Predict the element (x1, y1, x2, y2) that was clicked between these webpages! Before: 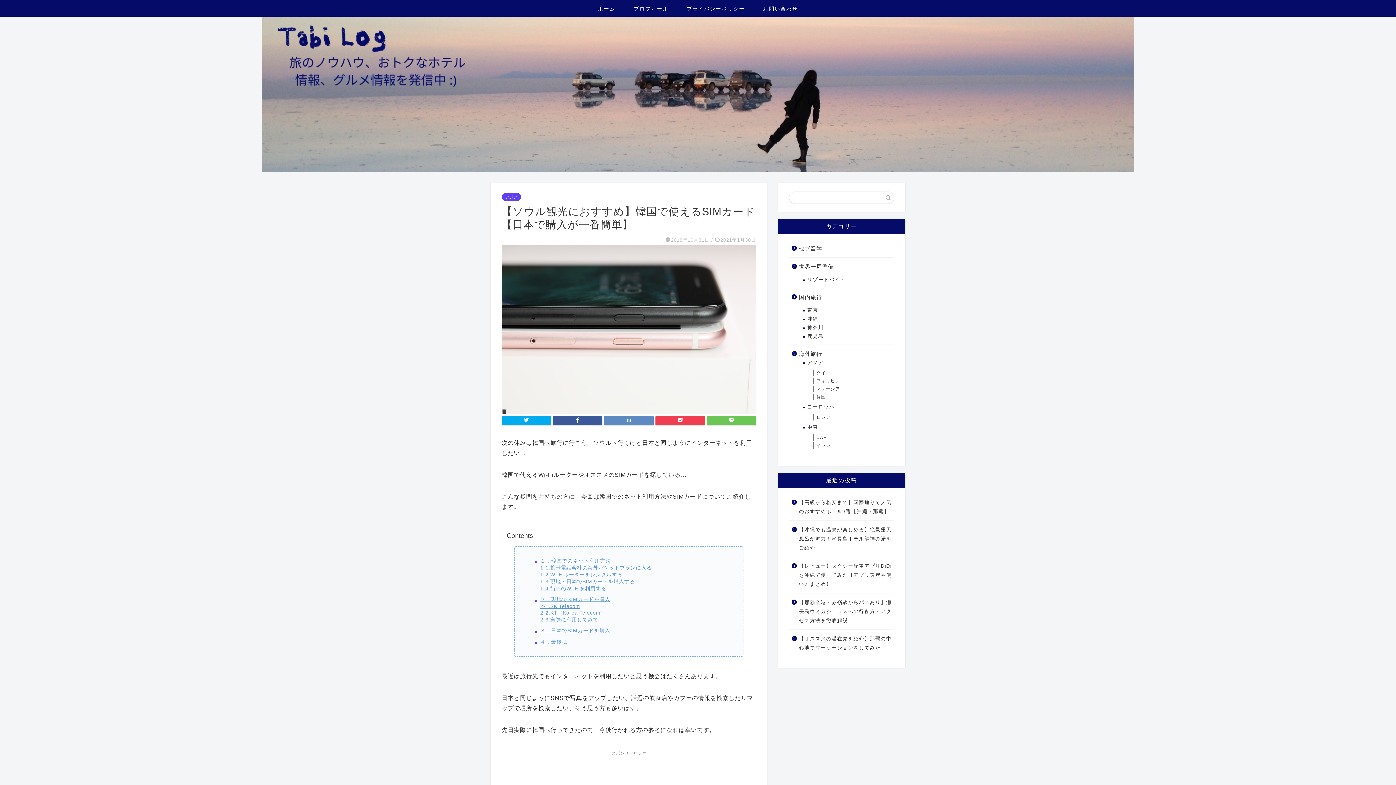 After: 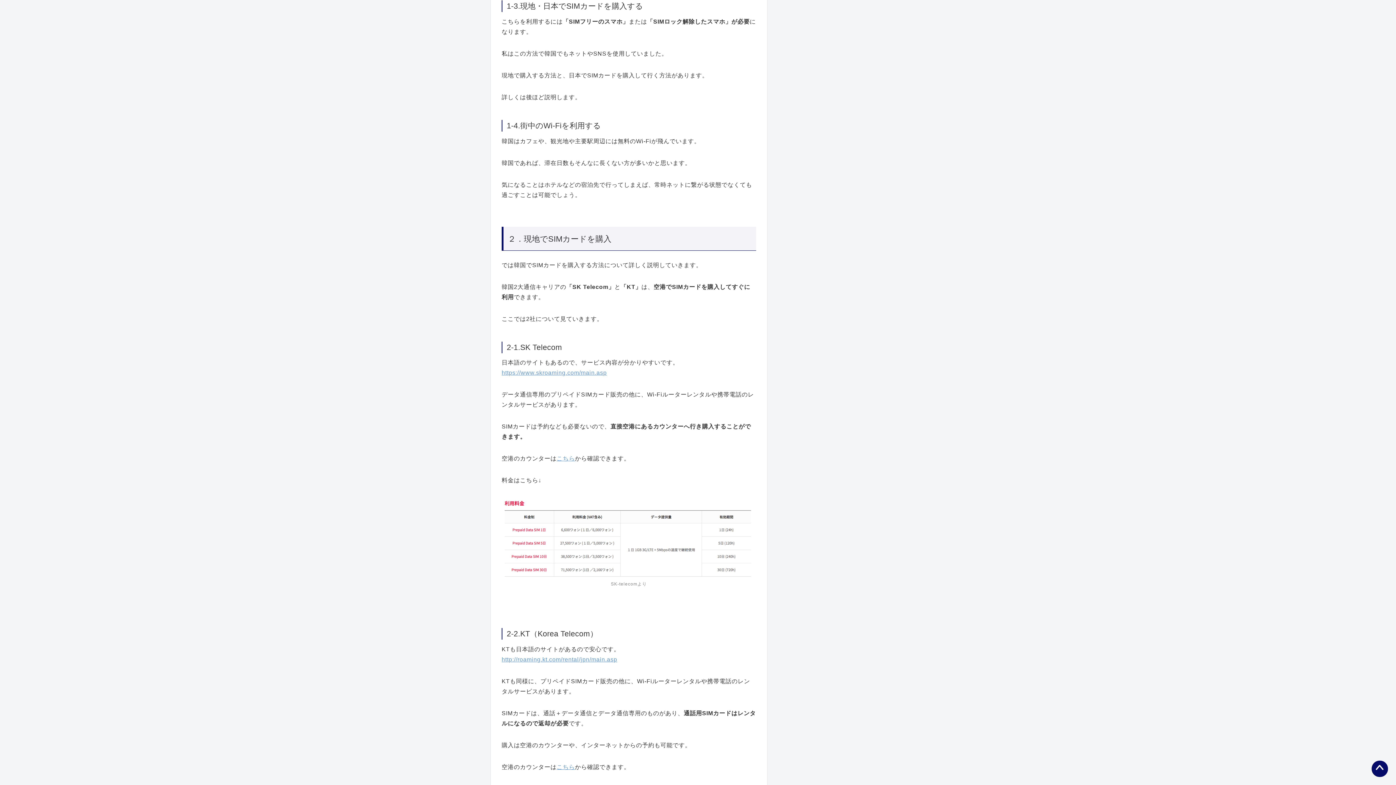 Action: label: 1-3.現地・日本でSIMカードを購入する bbox: (540, 578, 635, 584)